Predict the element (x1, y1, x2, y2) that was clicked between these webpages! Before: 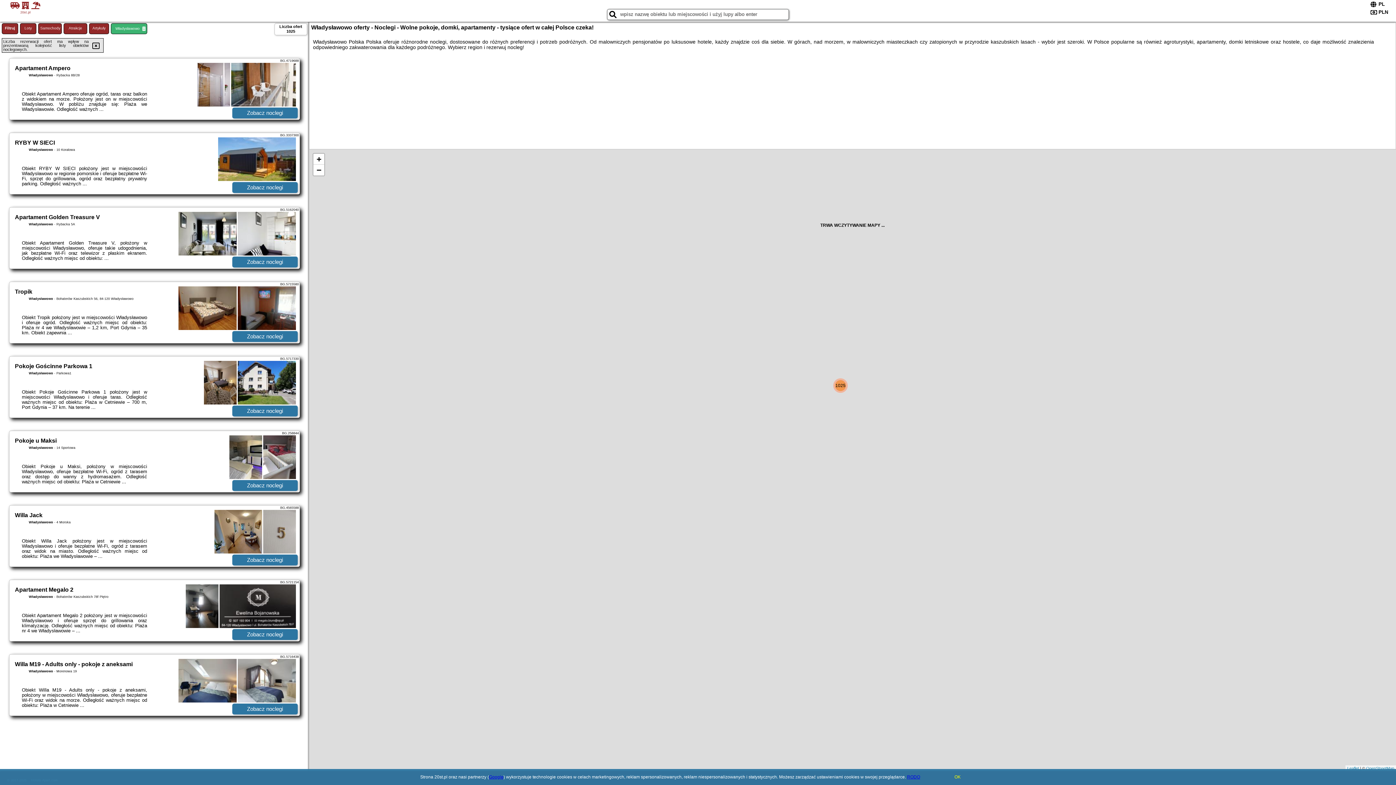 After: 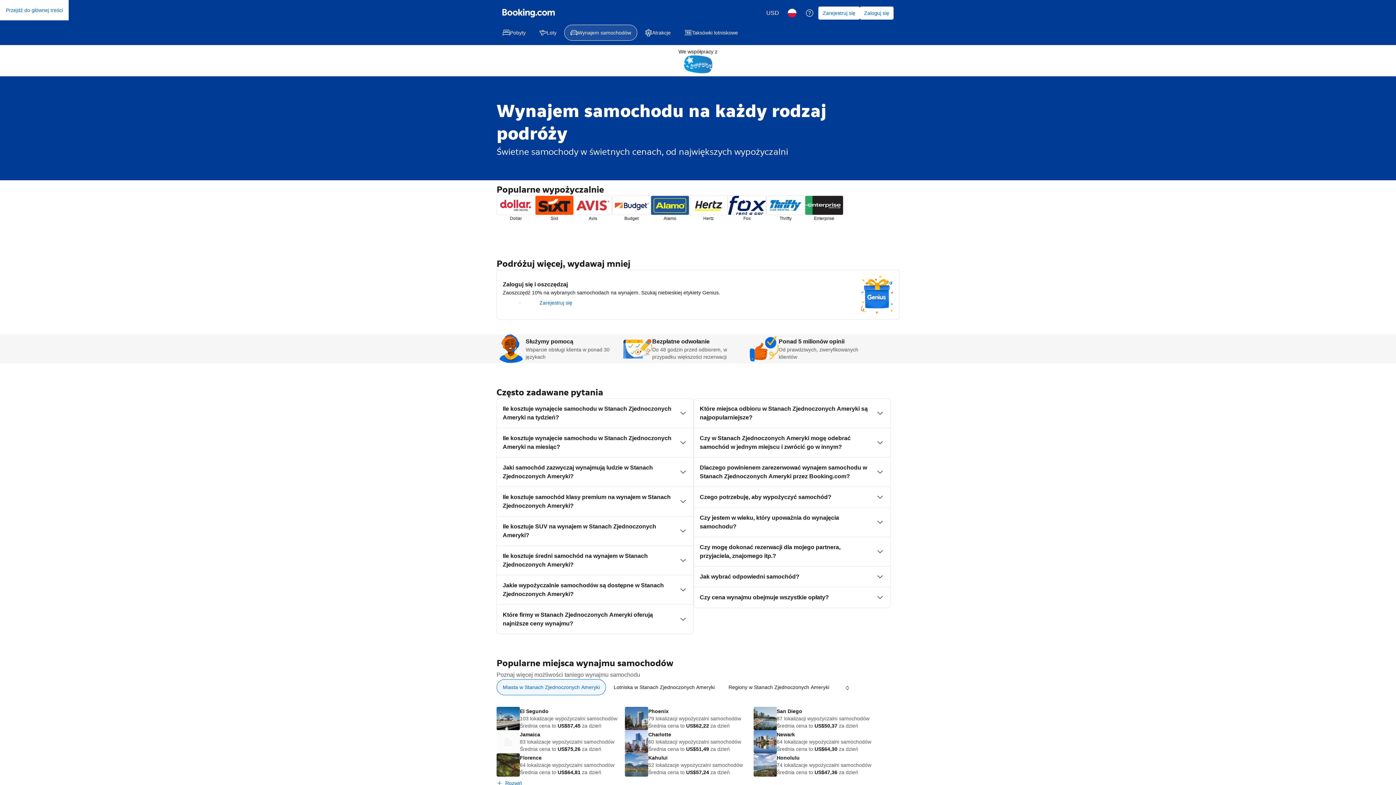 Action: label: Samochody bbox: (38, 23, 61, 34)